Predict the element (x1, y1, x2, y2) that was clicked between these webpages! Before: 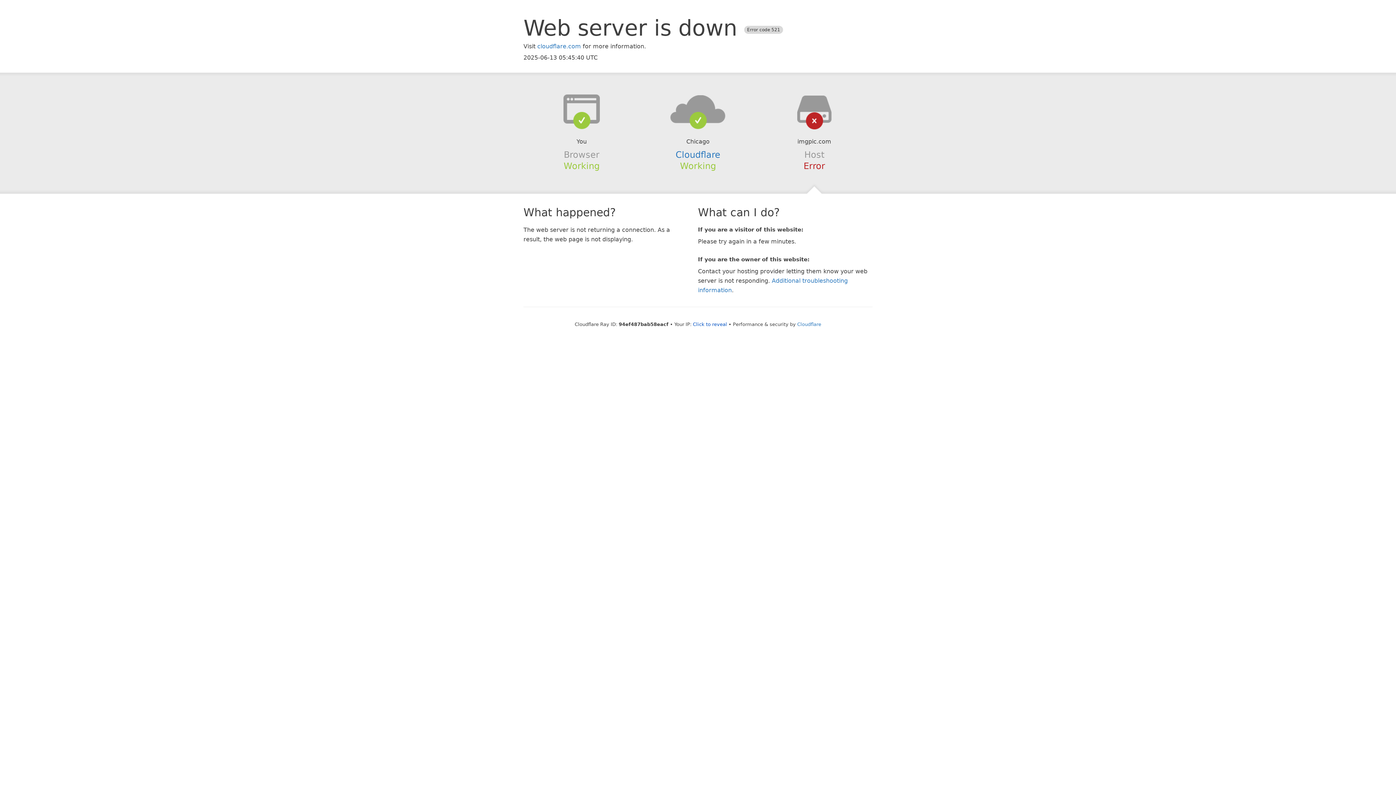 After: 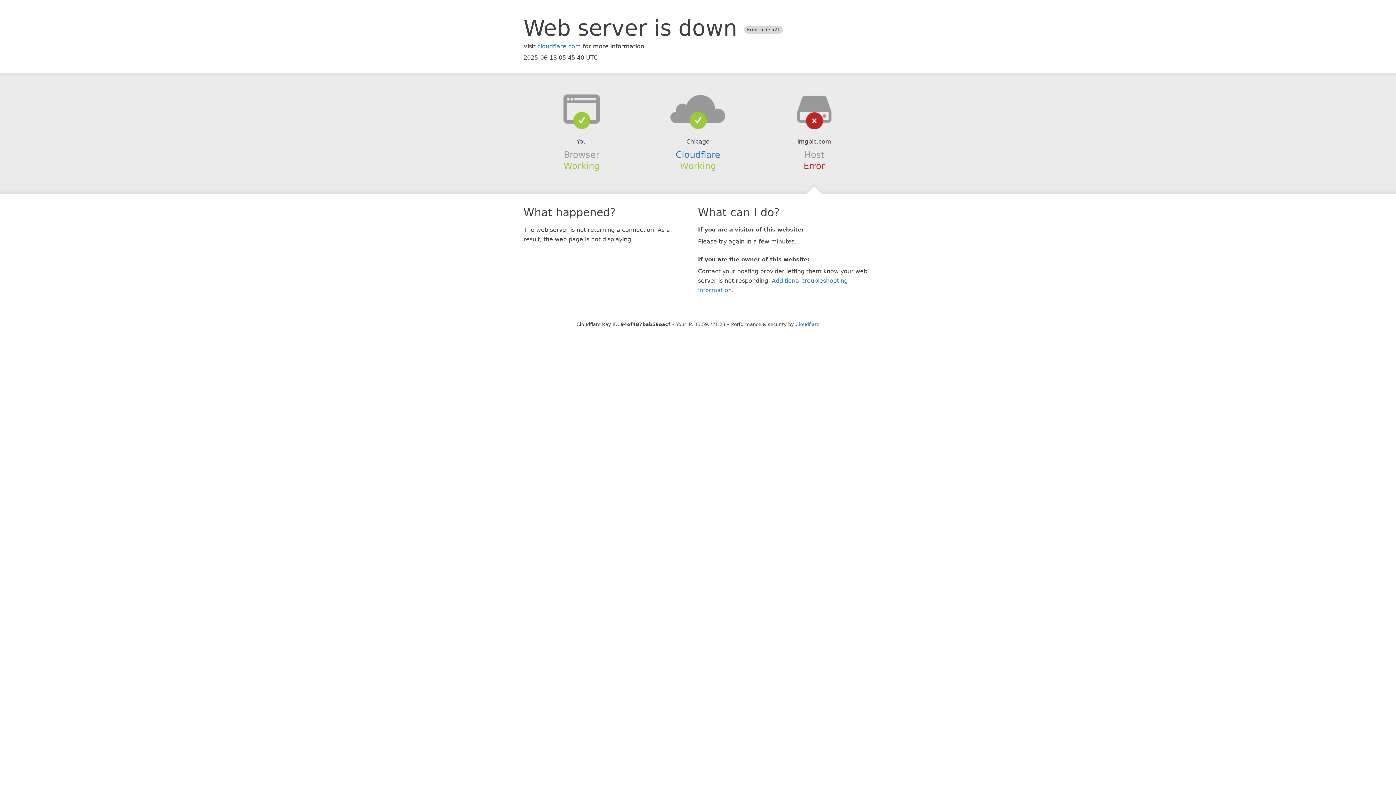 Action: label: Click to reveal bbox: (693, 321, 727, 327)